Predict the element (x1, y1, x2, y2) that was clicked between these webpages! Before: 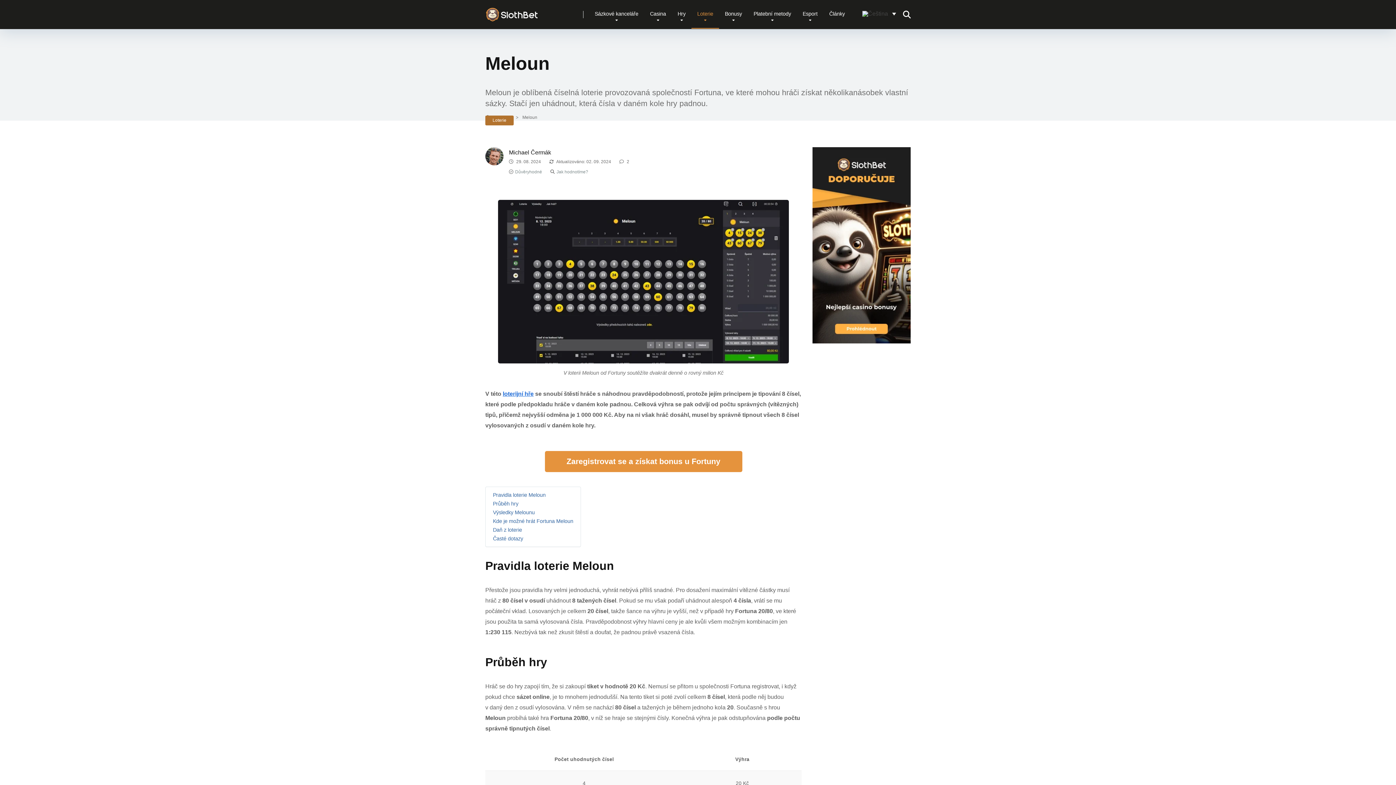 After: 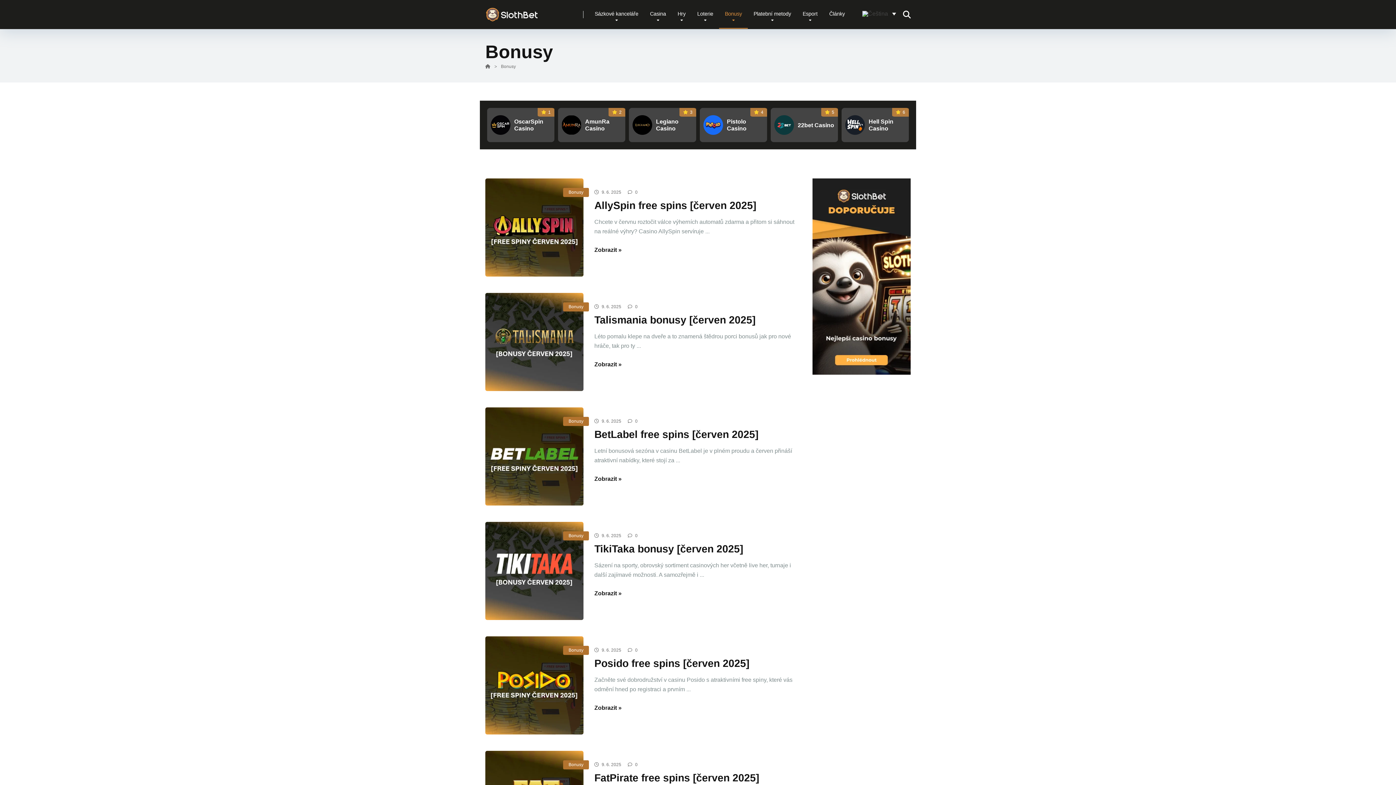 Action: label: Bonusy bbox: (719, 0, 748, 28)